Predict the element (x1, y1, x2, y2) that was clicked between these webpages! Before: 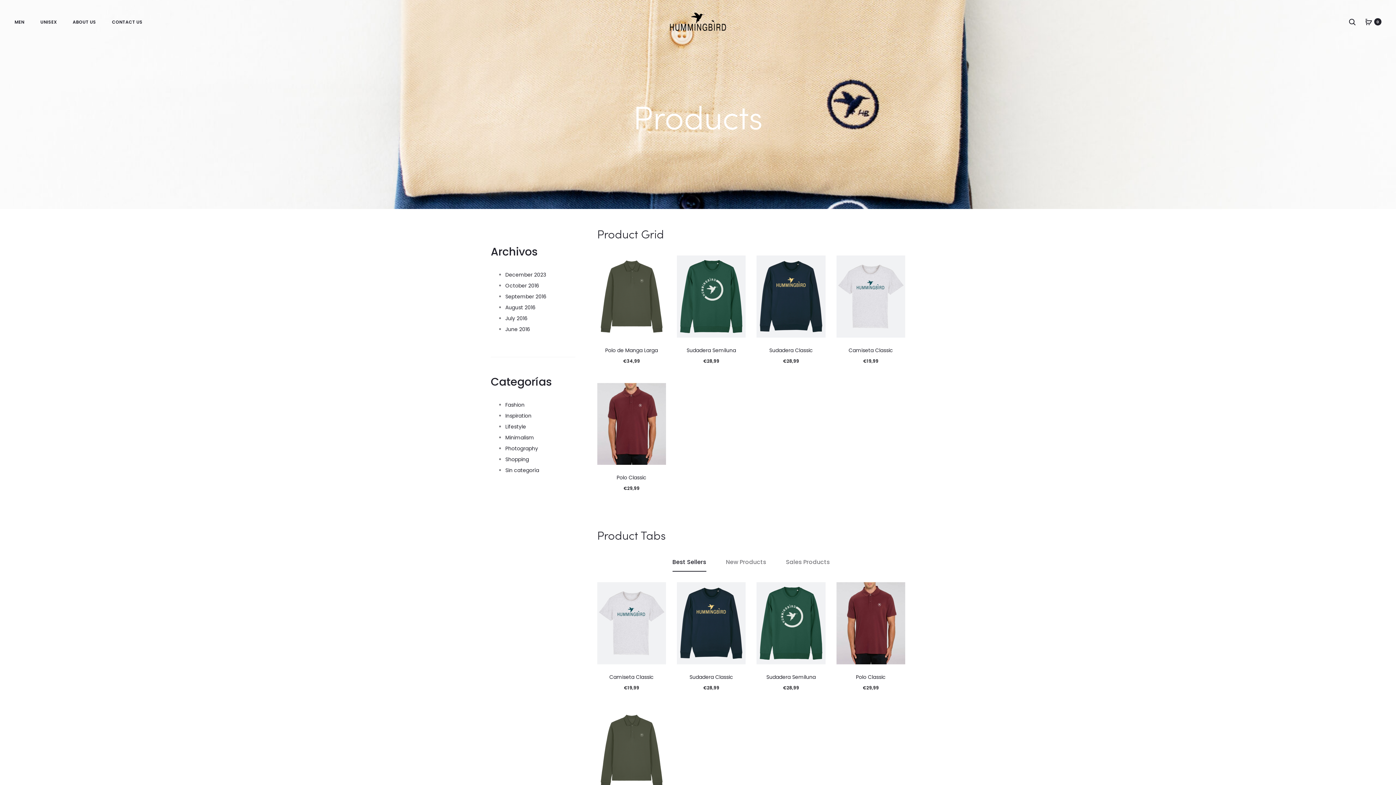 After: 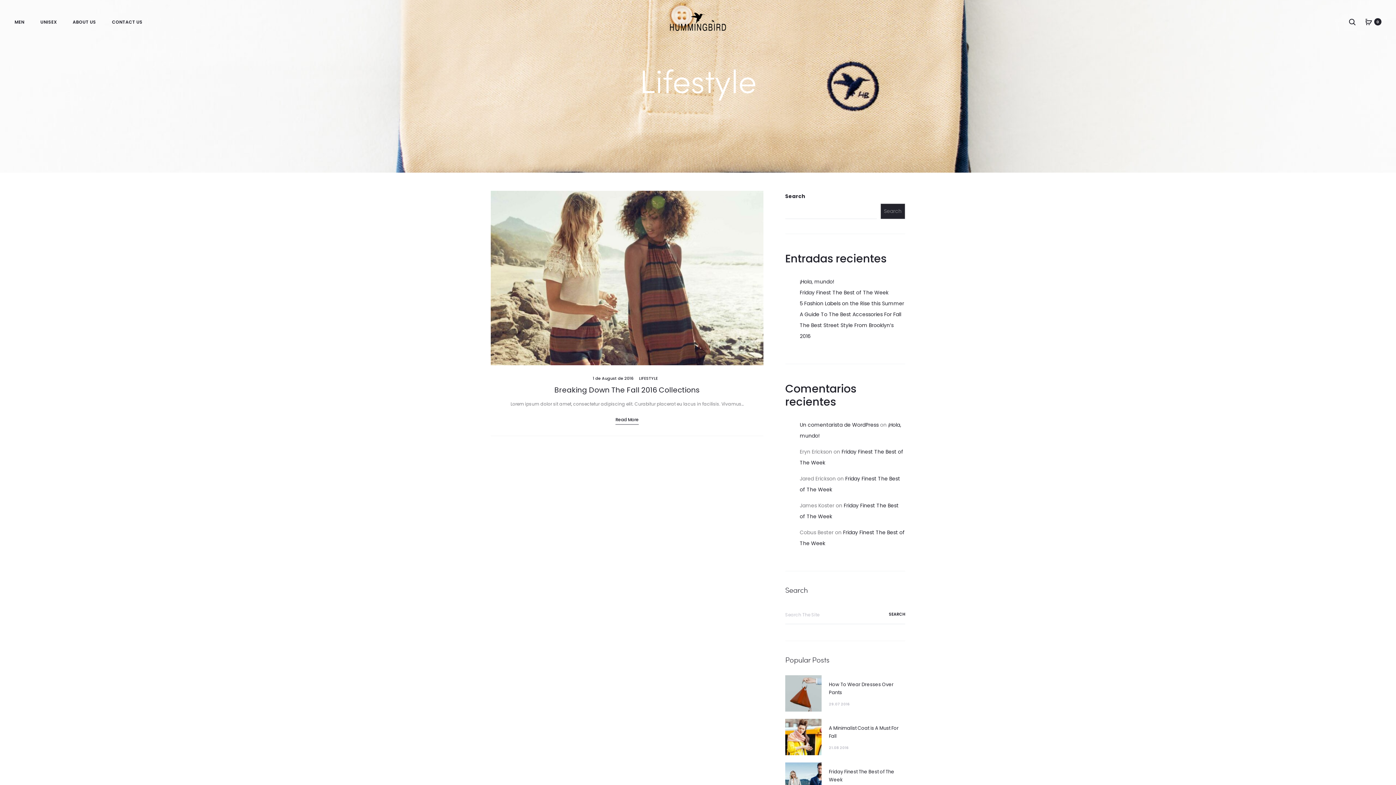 Action: label: Lifestyle bbox: (505, 423, 526, 430)